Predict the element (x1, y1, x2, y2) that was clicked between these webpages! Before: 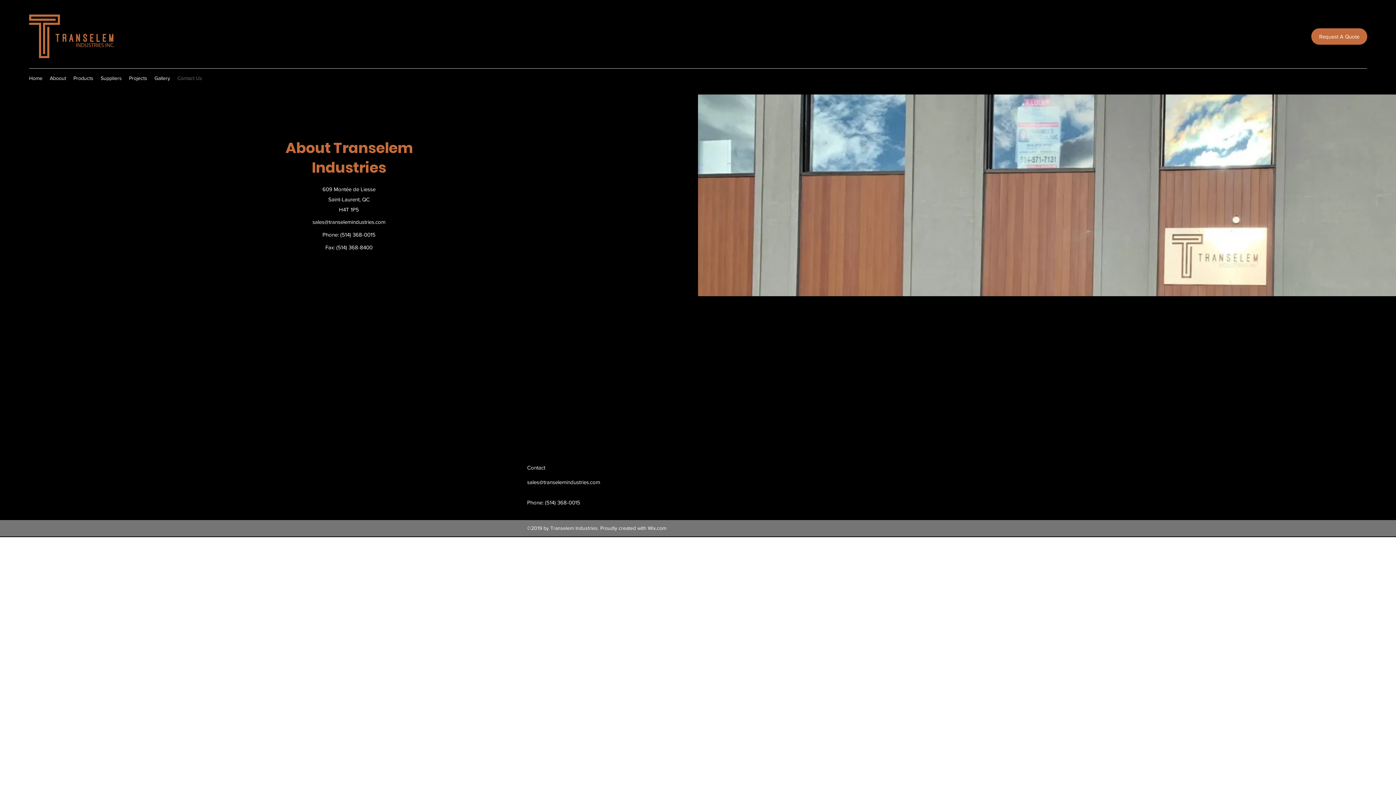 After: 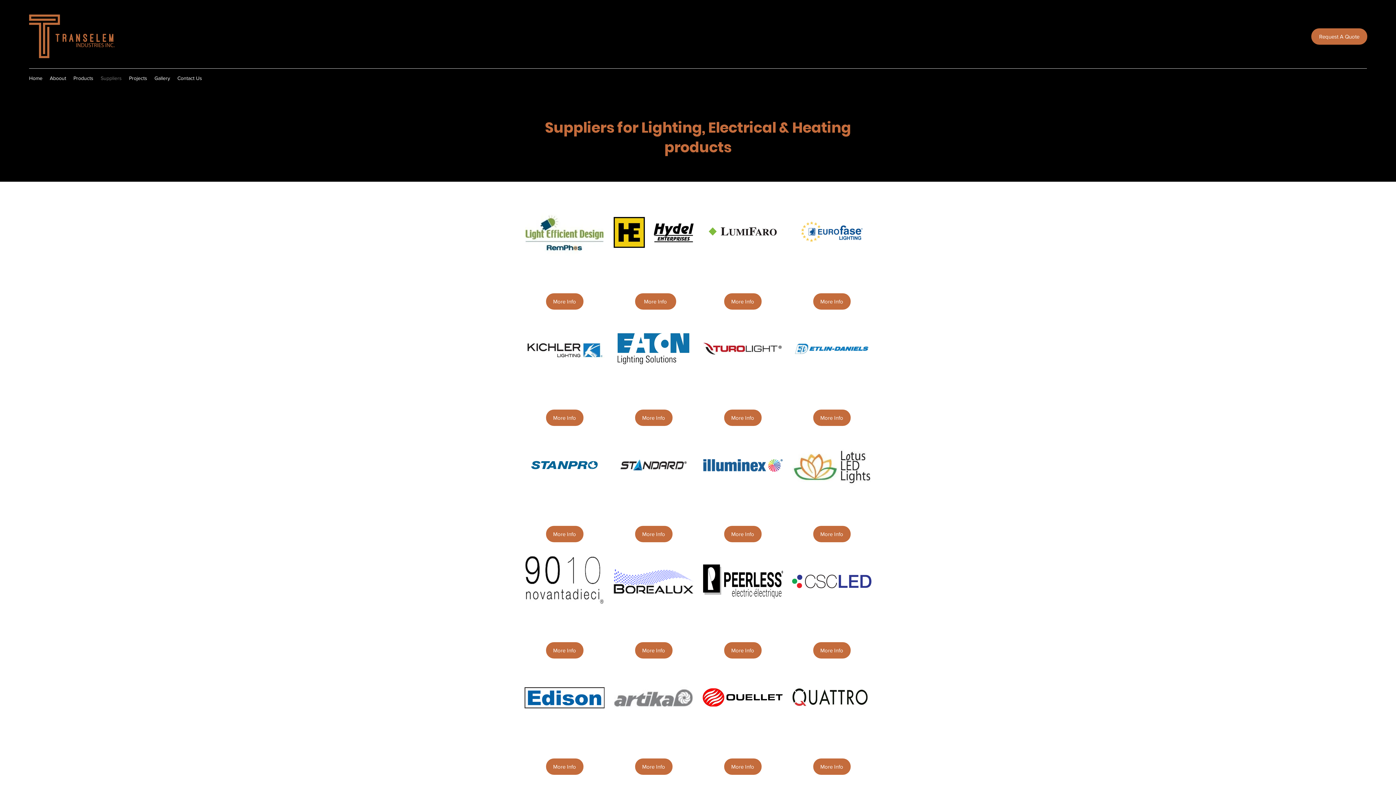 Action: label: Suppliers bbox: (97, 72, 125, 83)